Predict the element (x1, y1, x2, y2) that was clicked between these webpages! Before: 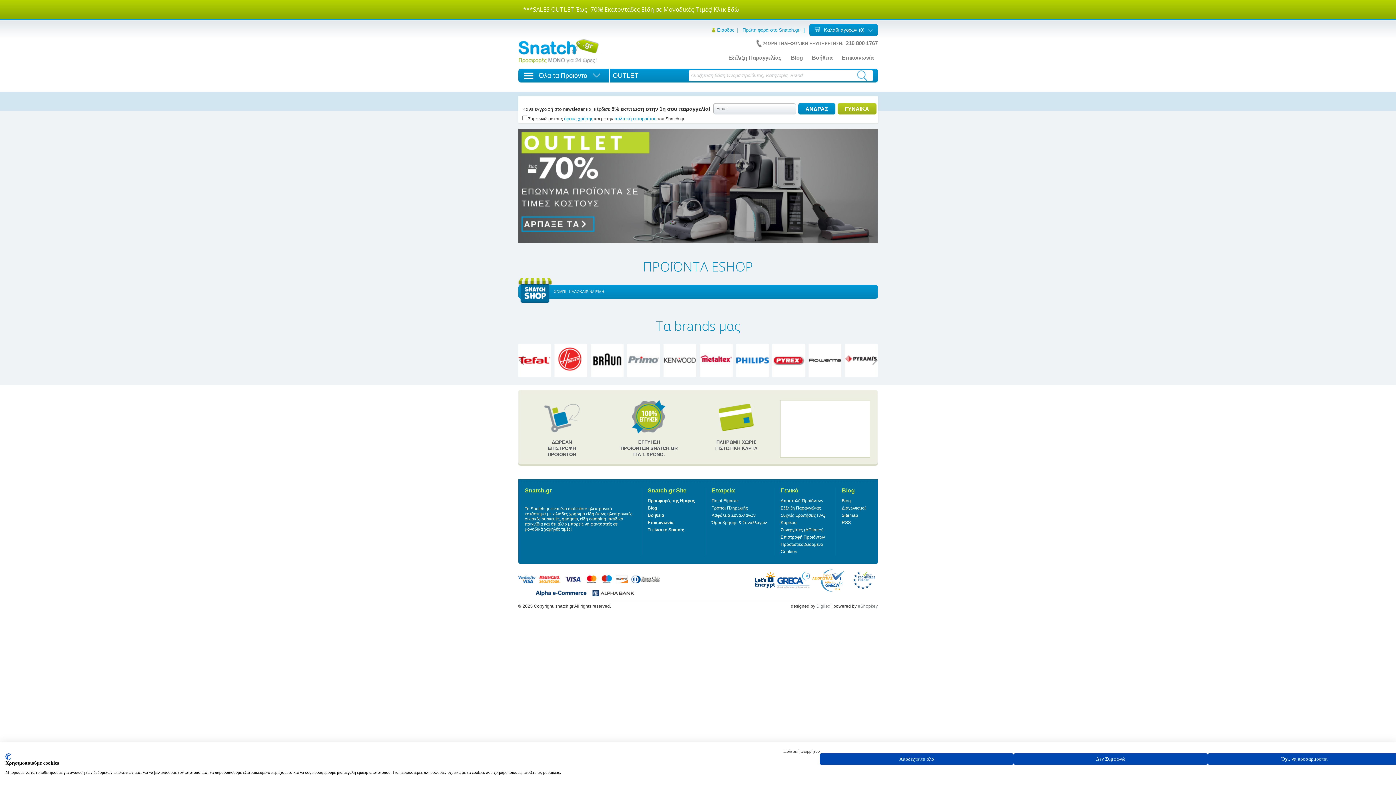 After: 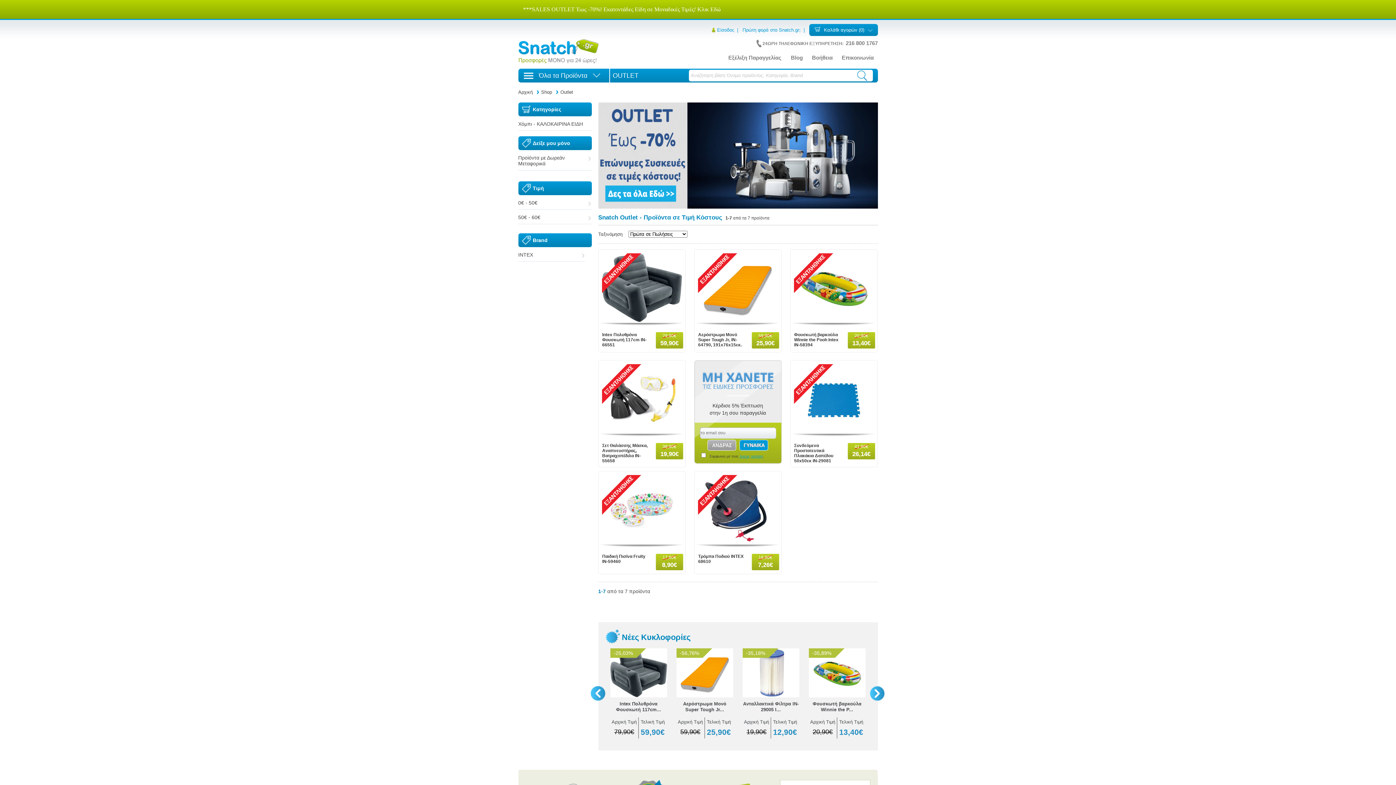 Action: bbox: (518, 239, 878, 244)